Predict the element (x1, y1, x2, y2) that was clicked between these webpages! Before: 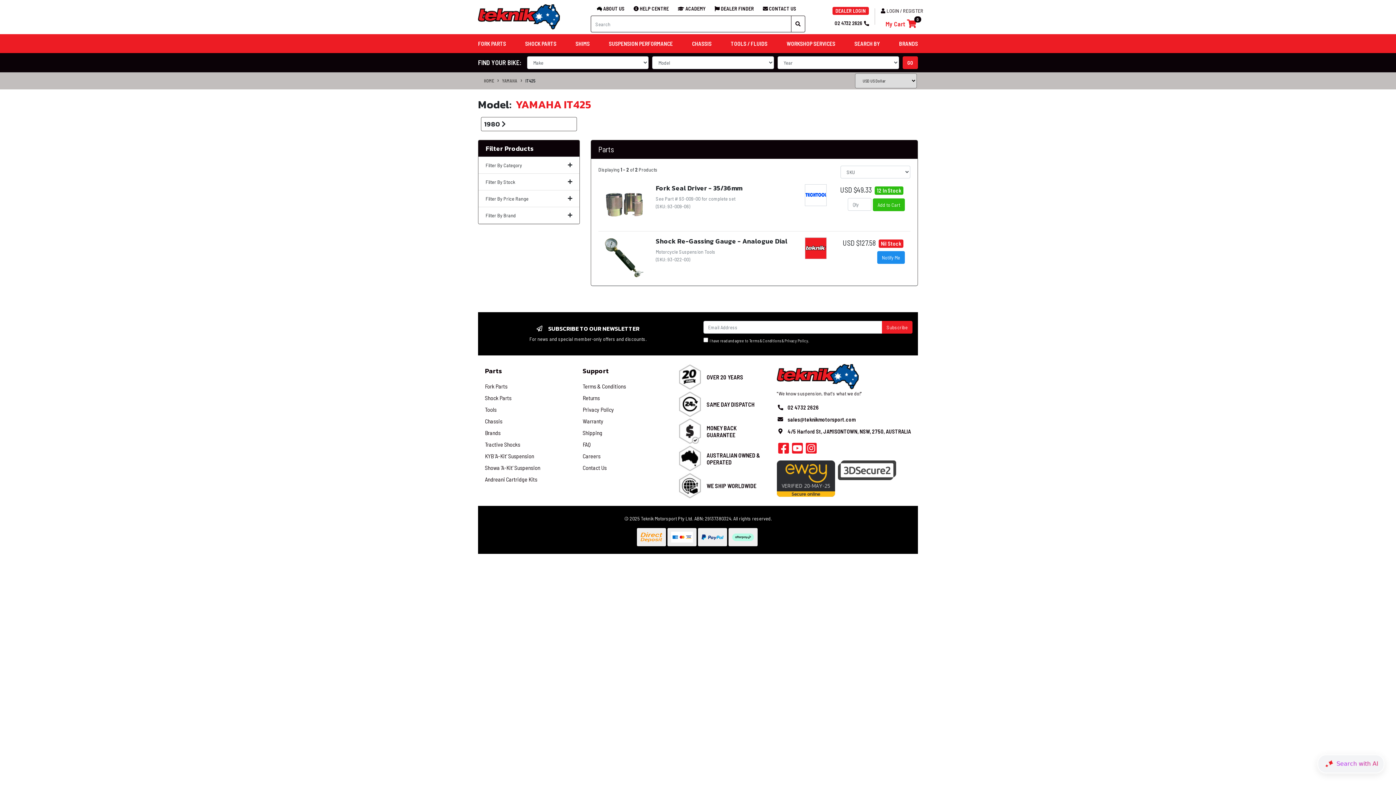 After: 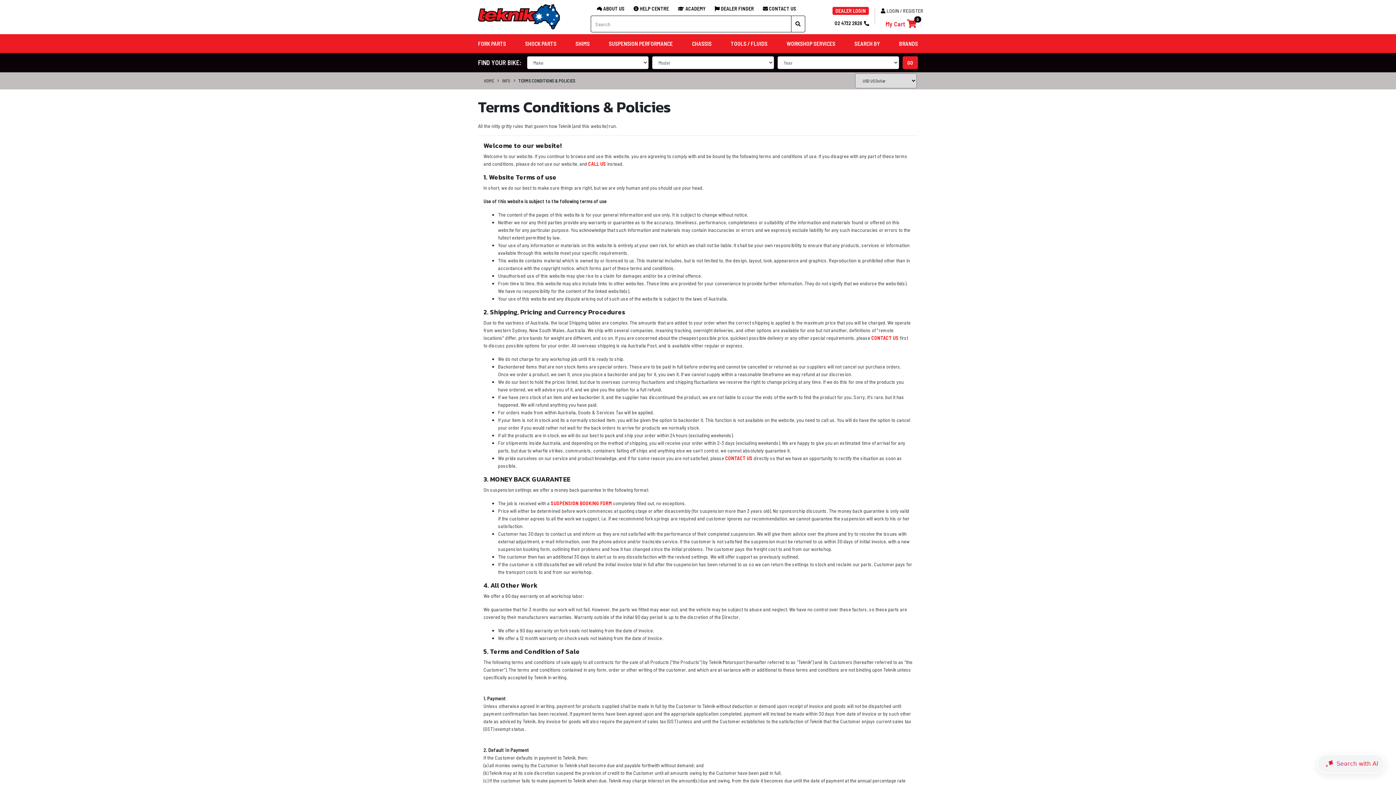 Action: label: Terms & Conditions bbox: (581, 380, 668, 392)